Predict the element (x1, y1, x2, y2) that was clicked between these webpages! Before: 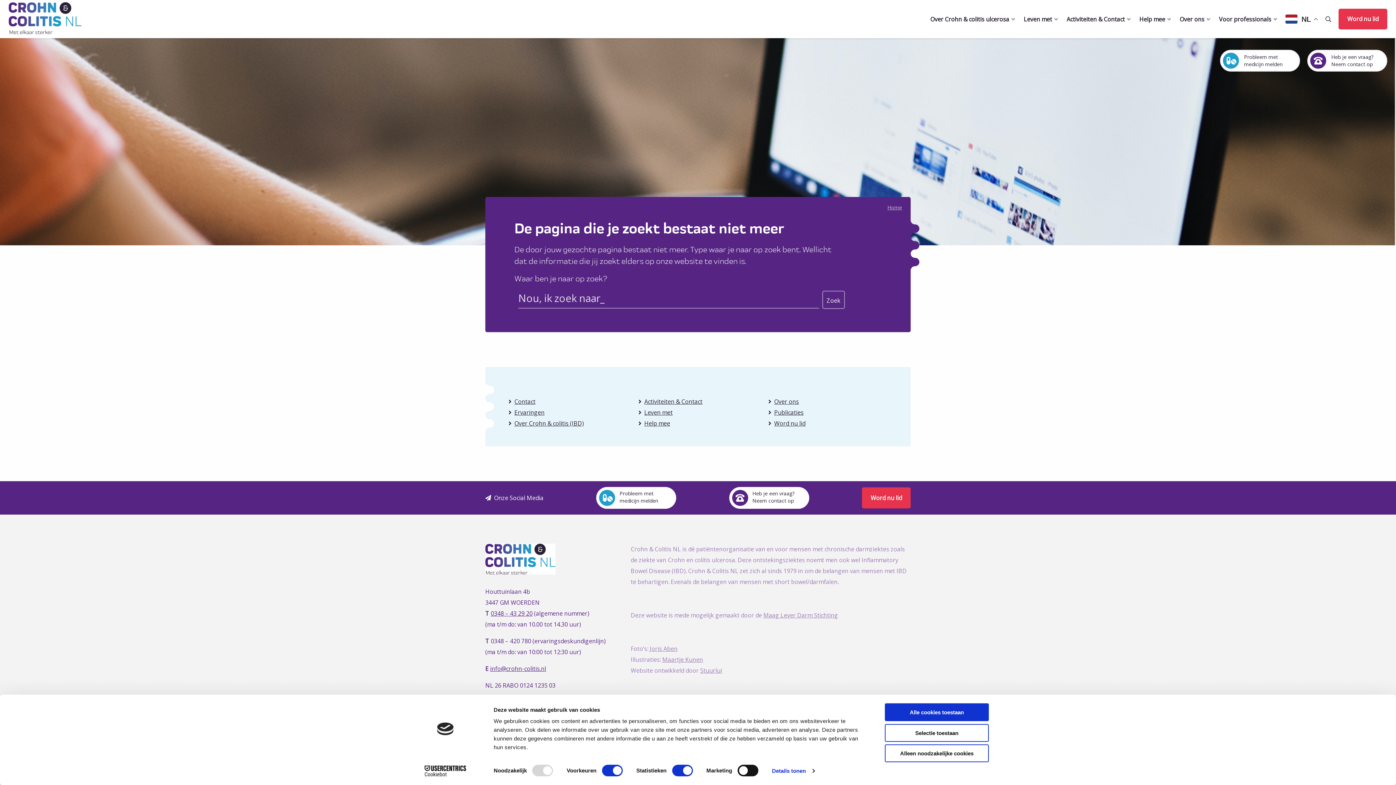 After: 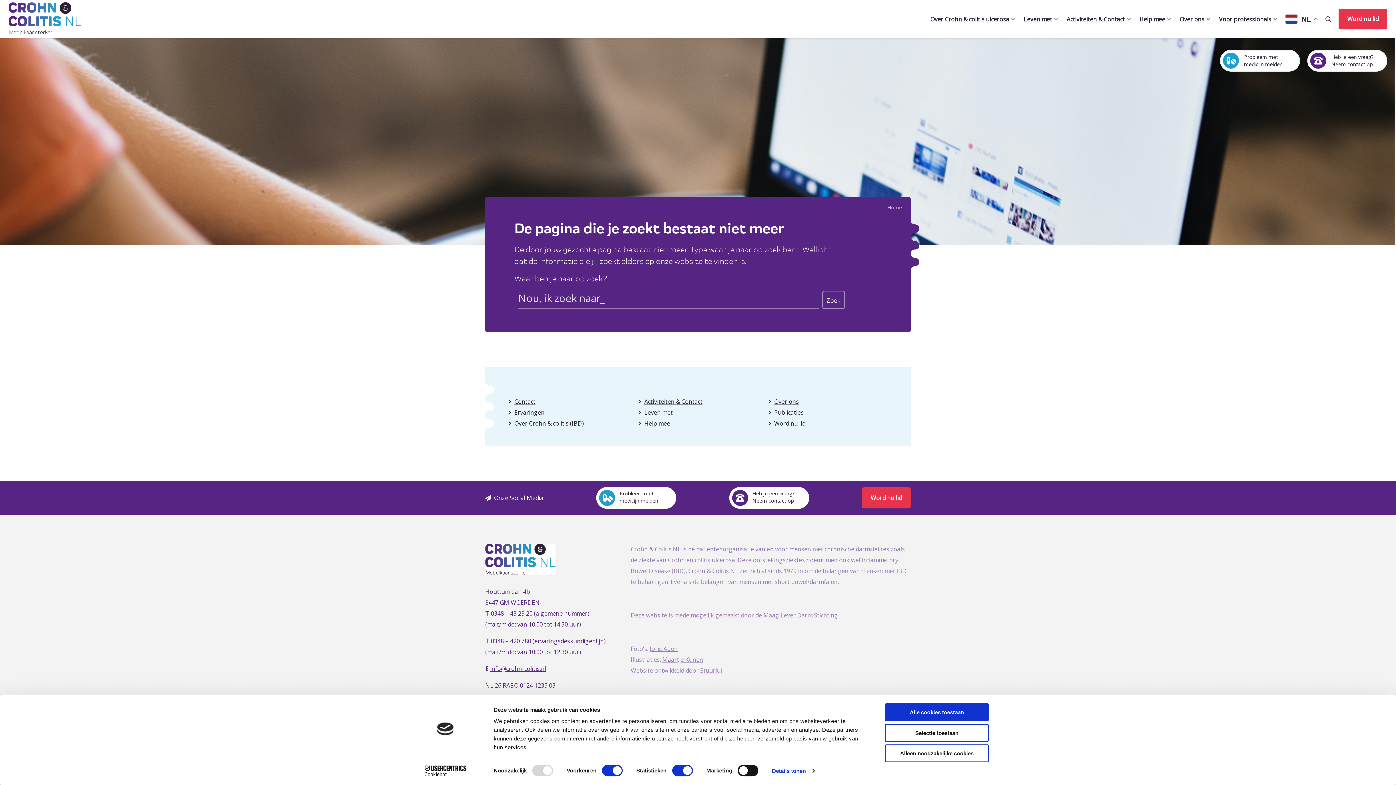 Action: label: Cookiebot - opens in a new window bbox: (413, 765, 477, 776)